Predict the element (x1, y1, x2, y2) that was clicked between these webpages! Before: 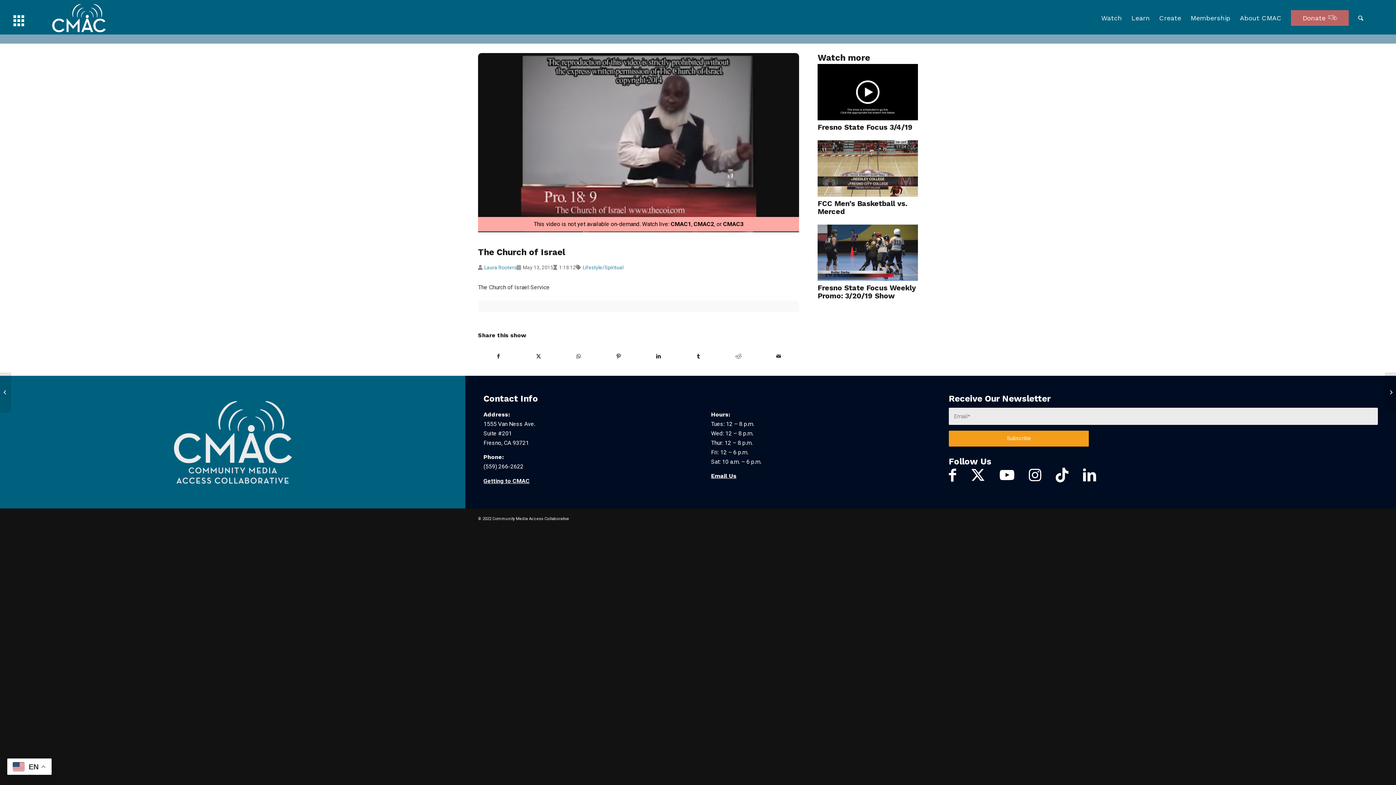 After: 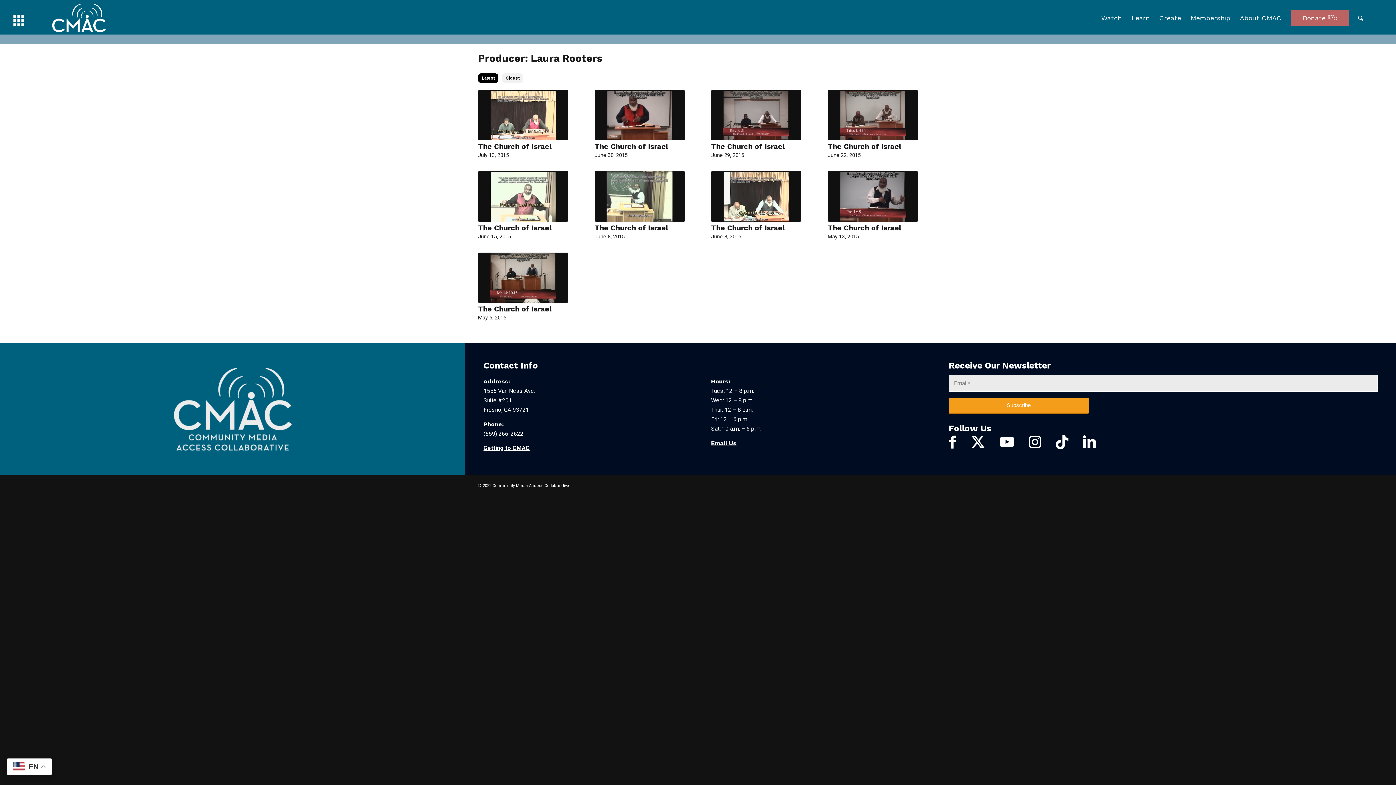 Action: label: Laura Rooters bbox: (484, 262, 516, 272)